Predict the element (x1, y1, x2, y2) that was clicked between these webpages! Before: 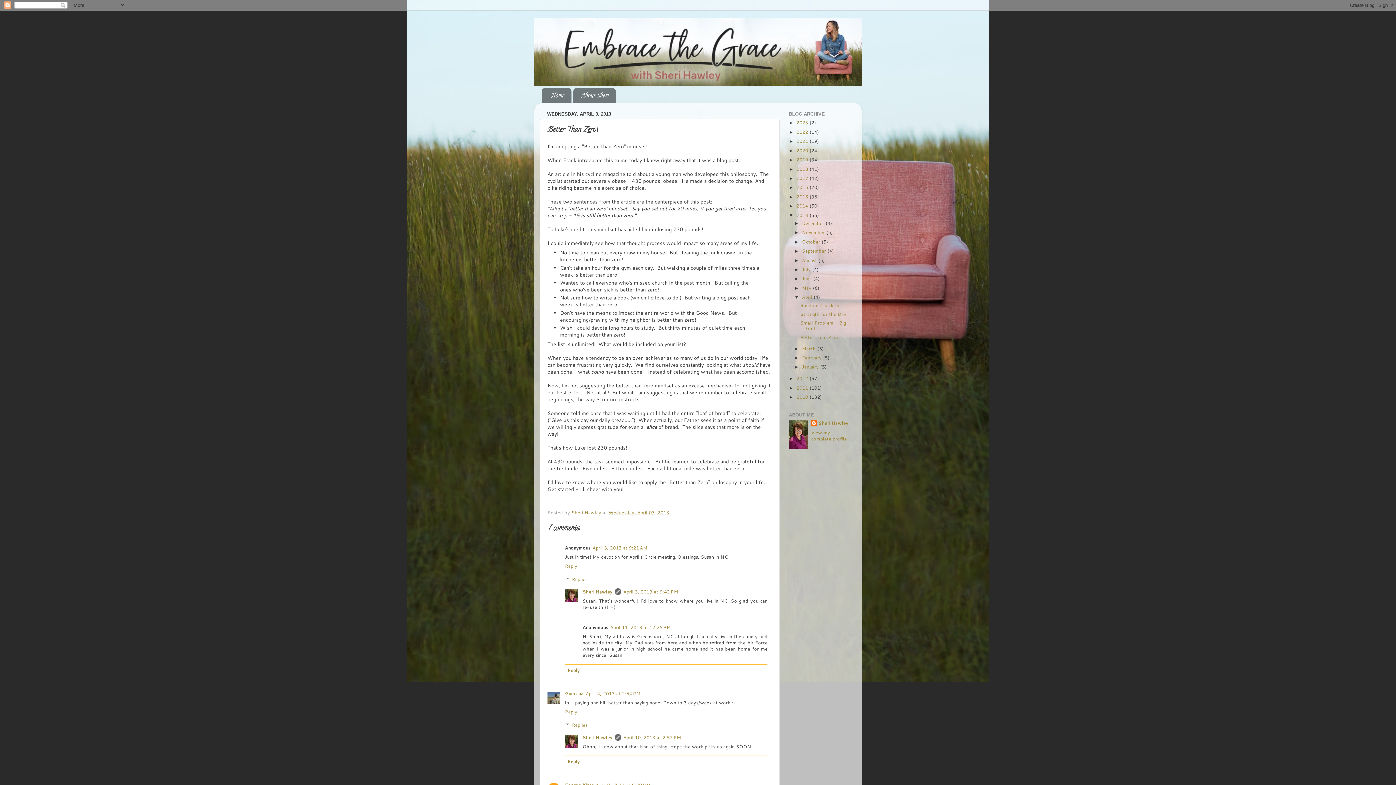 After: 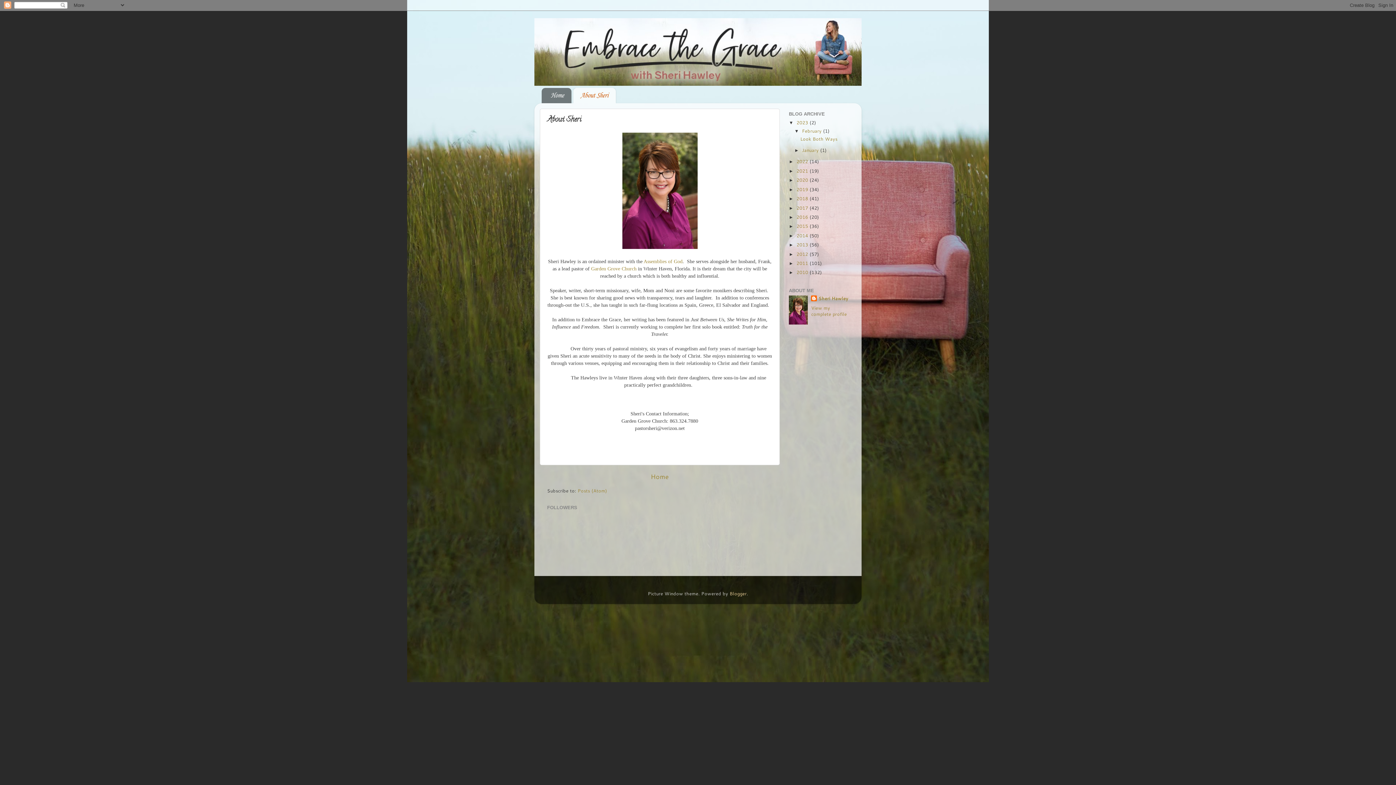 Action: bbox: (573, 88, 616, 103) label: About Sheri